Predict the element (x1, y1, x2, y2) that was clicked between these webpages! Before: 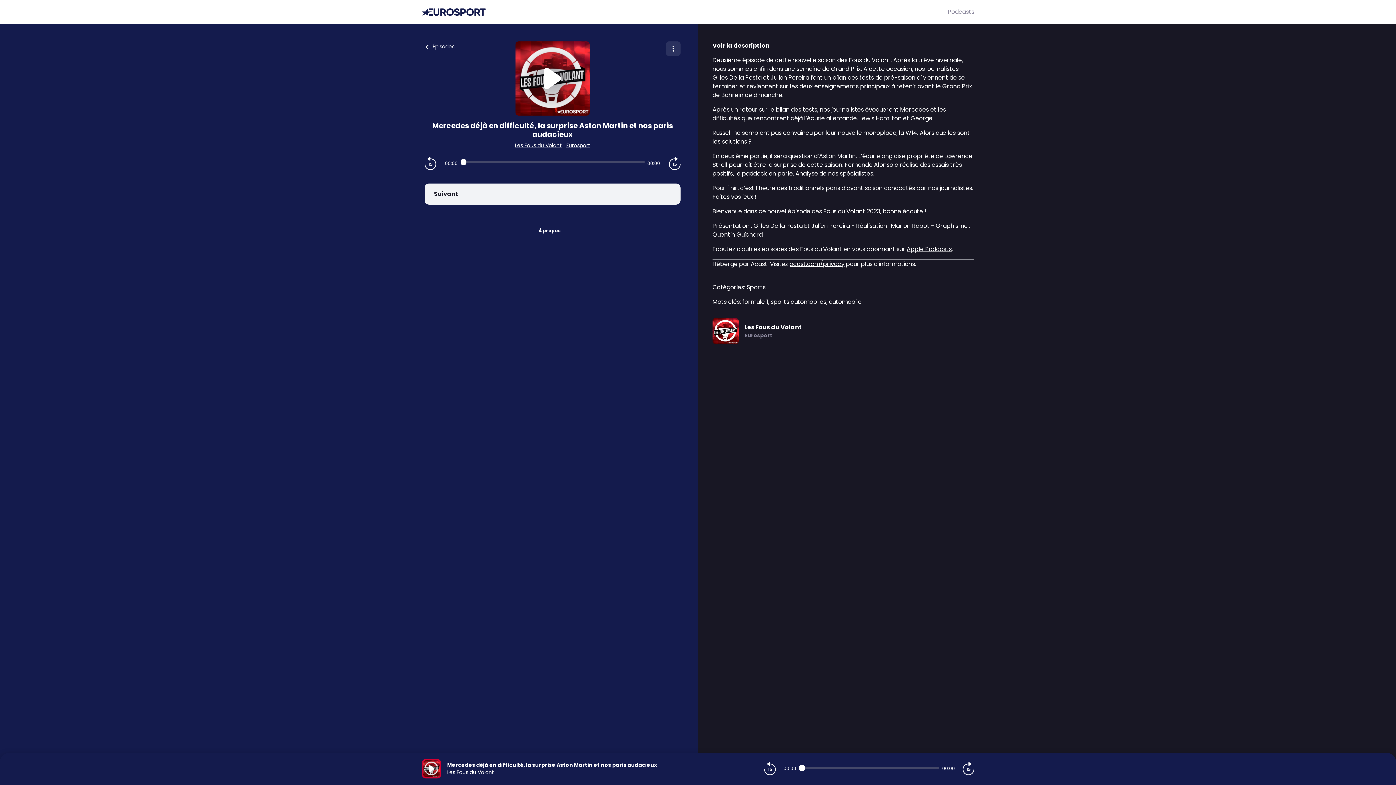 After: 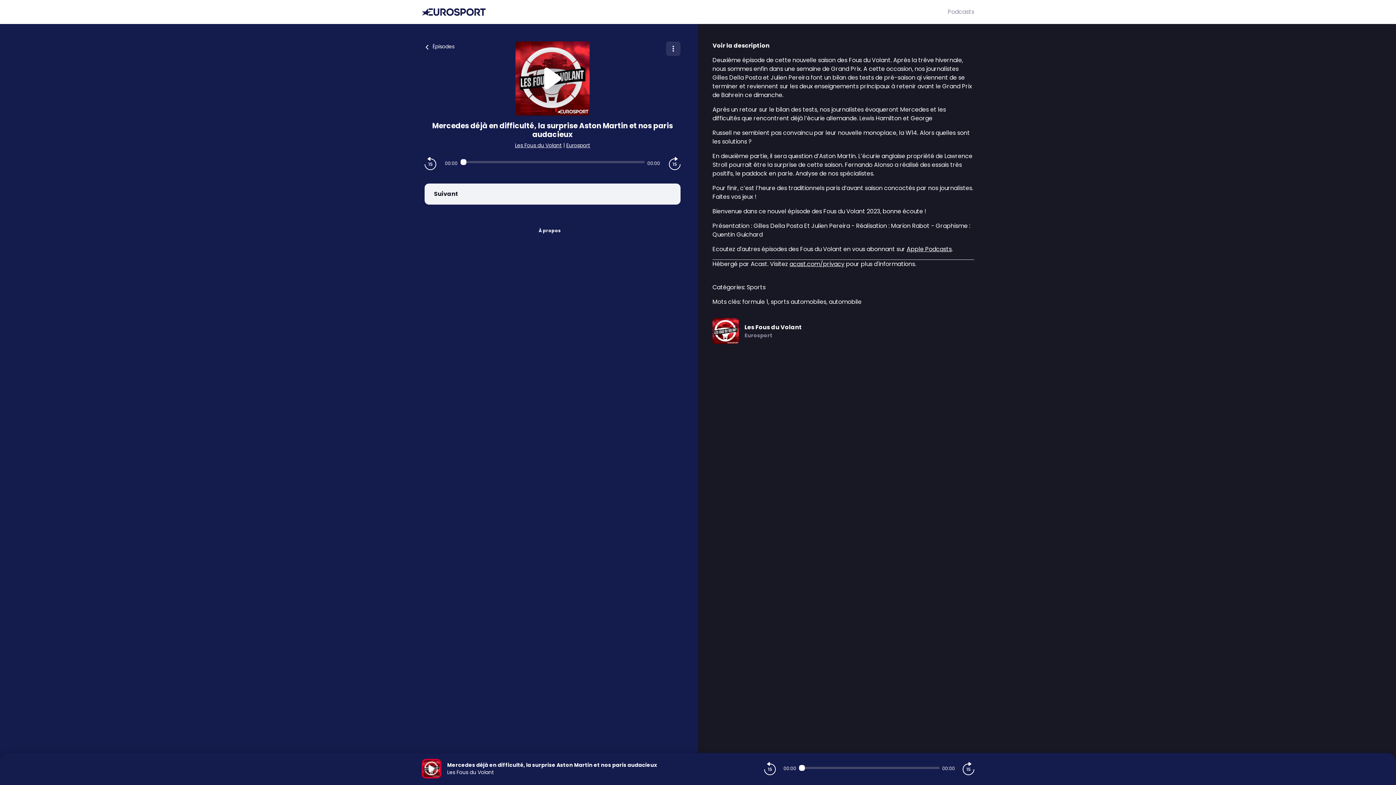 Action: bbox: (906, 245, 952, 253) label: Apple Podcasts